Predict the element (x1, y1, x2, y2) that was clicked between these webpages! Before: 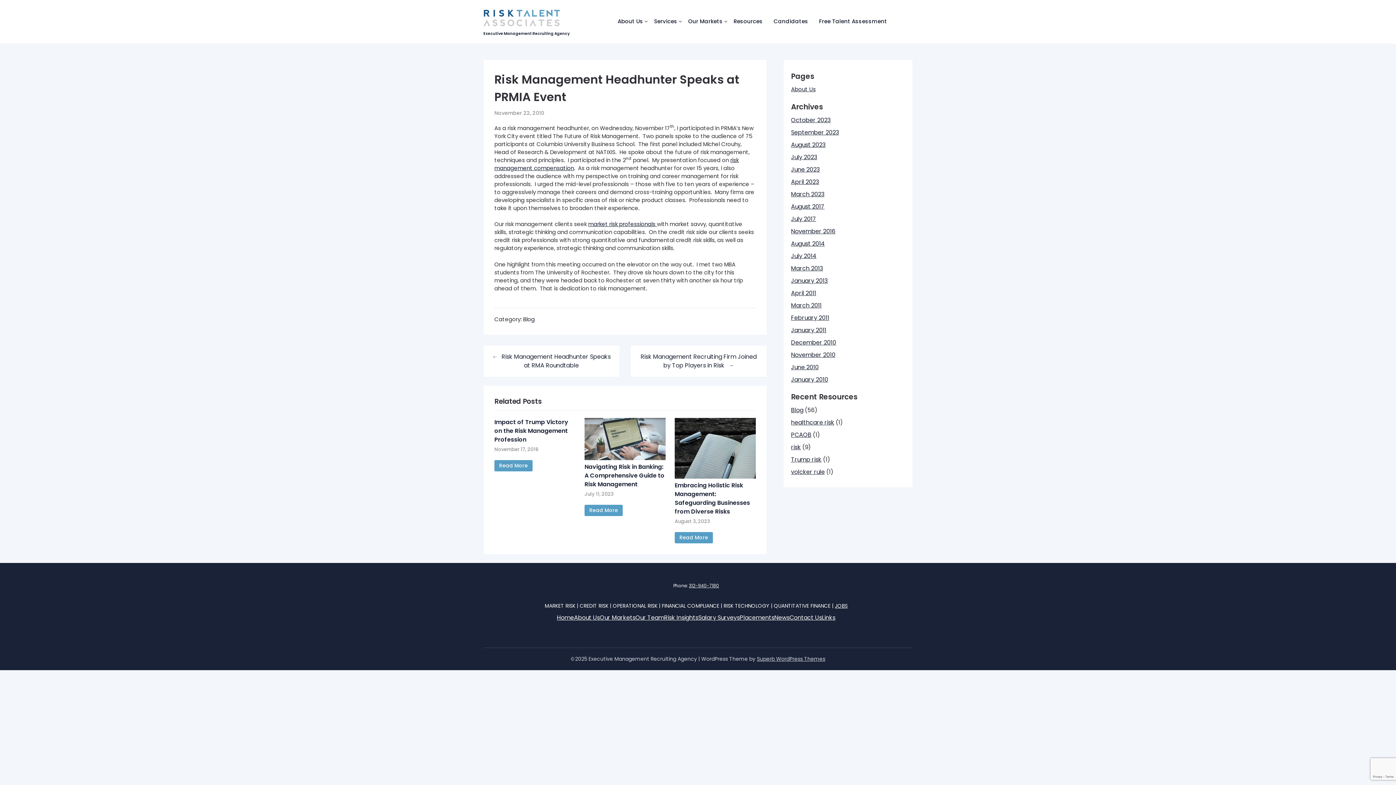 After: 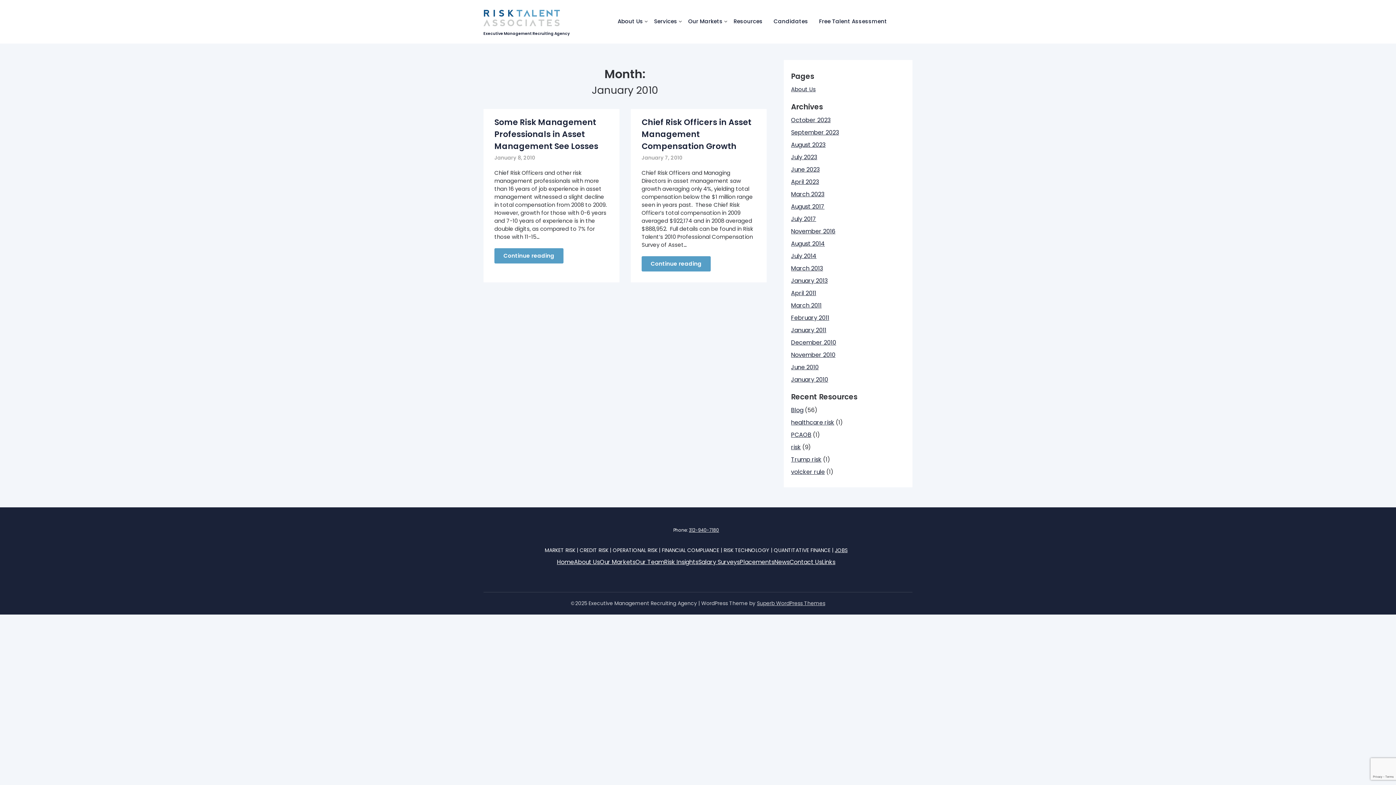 Action: bbox: (791, 375, 828, 384) label: January 2010